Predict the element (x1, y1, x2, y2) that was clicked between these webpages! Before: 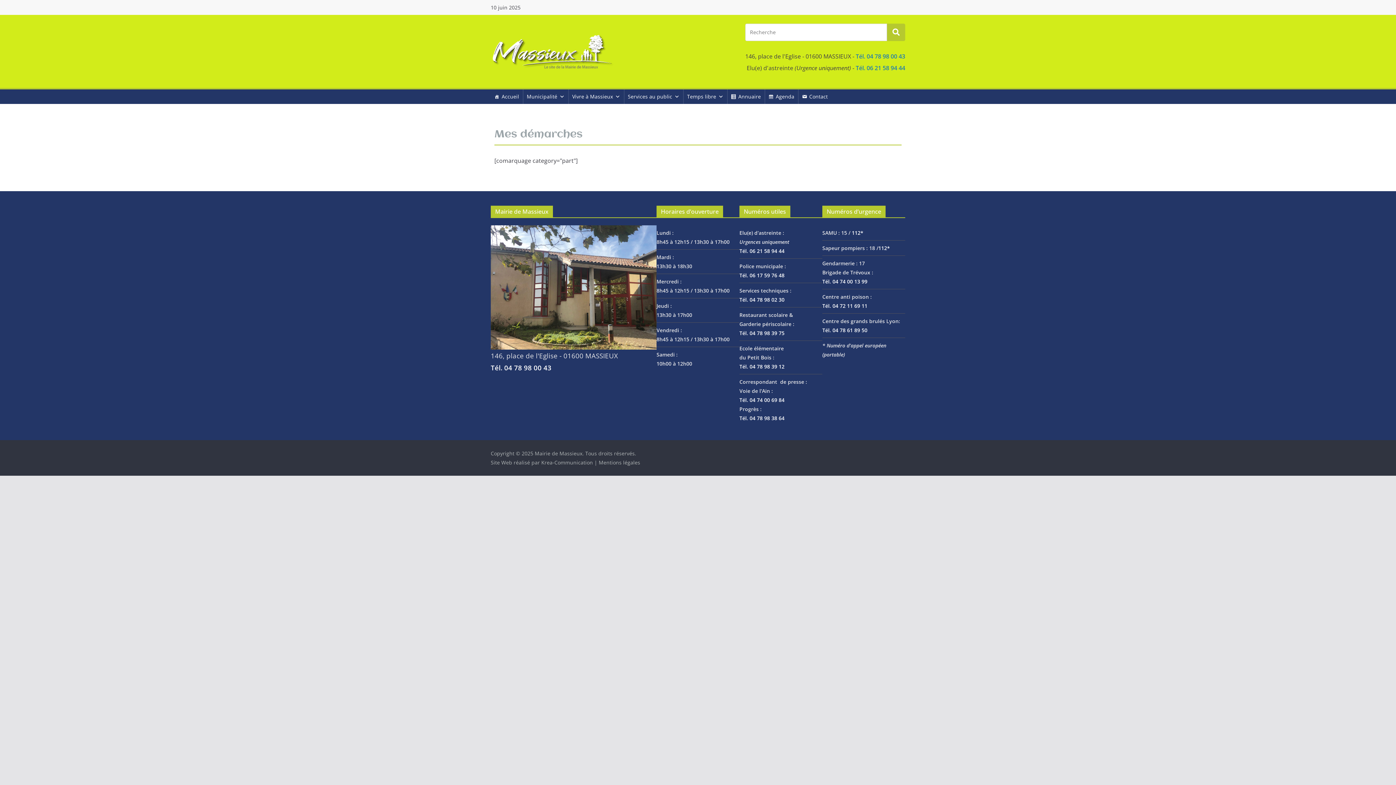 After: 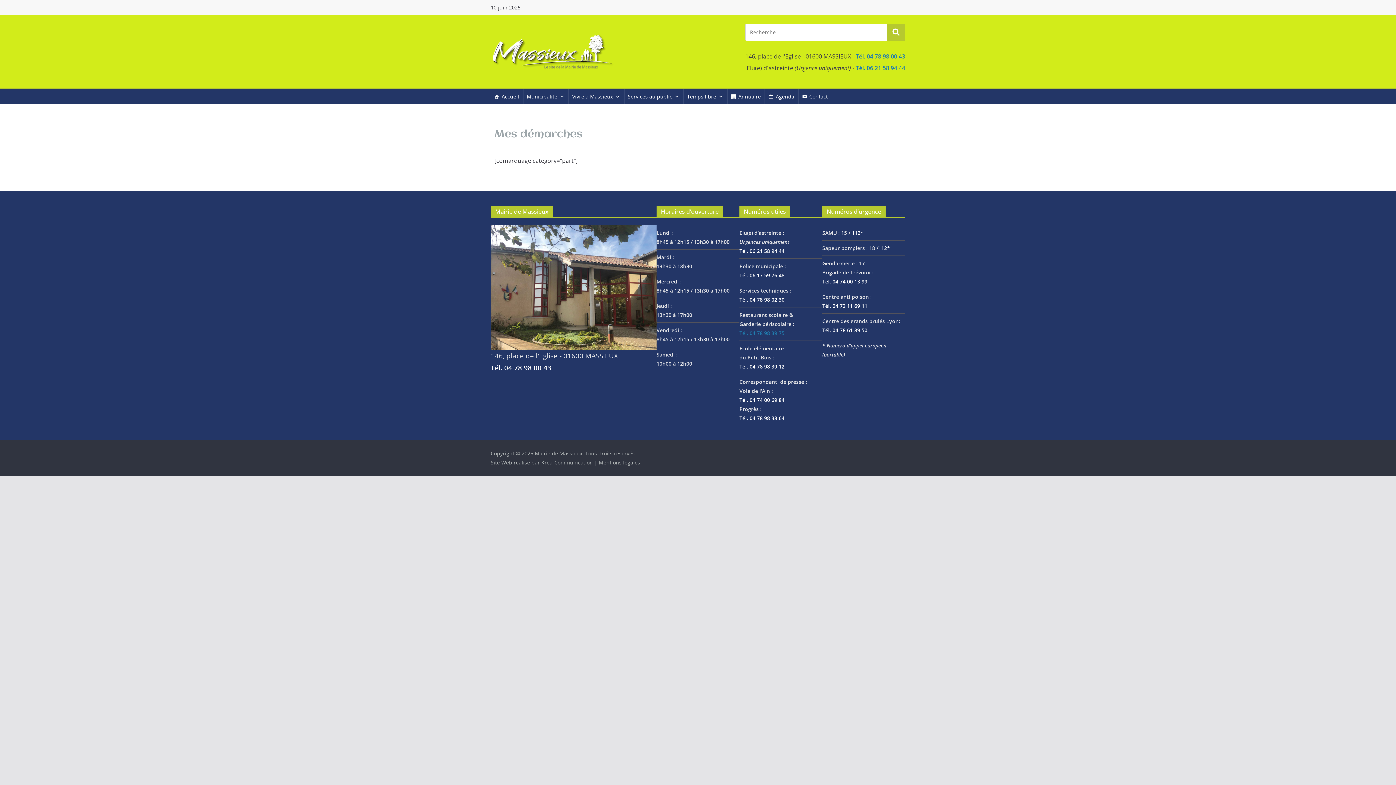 Action: bbox: (739, 329, 784, 336) label: Tél. 04 78 98 39 75